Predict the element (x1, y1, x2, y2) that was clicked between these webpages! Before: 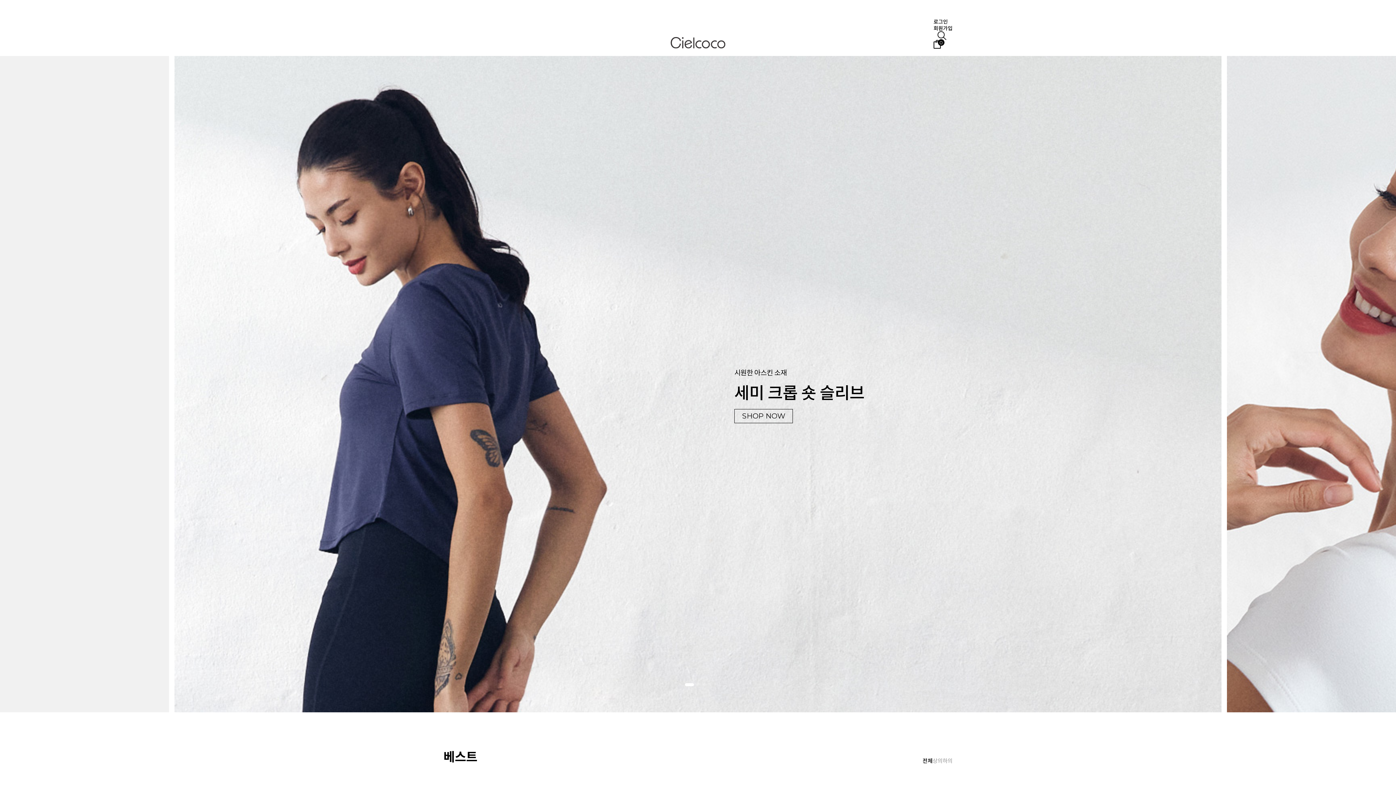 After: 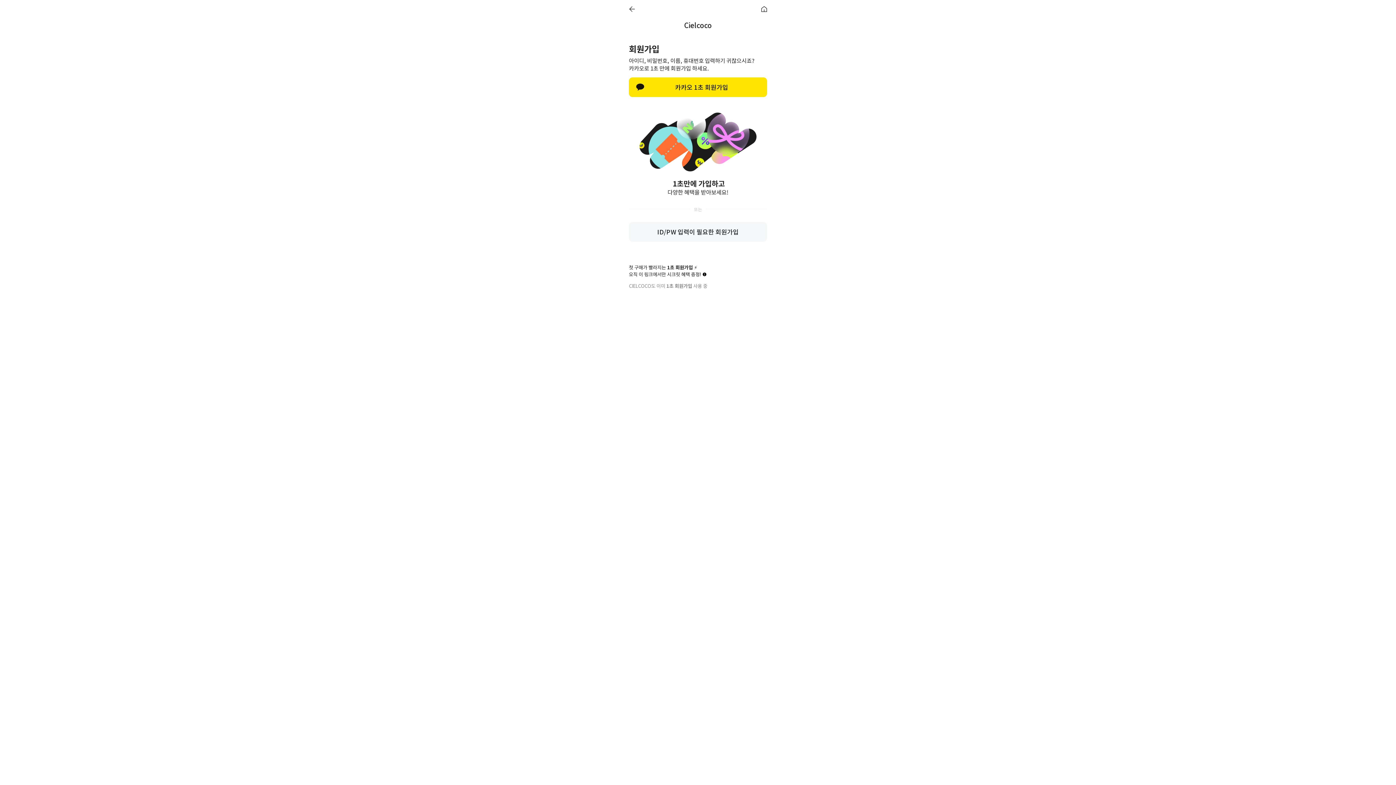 Action: bbox: (933, 24, 952, 31) label: 회원가입